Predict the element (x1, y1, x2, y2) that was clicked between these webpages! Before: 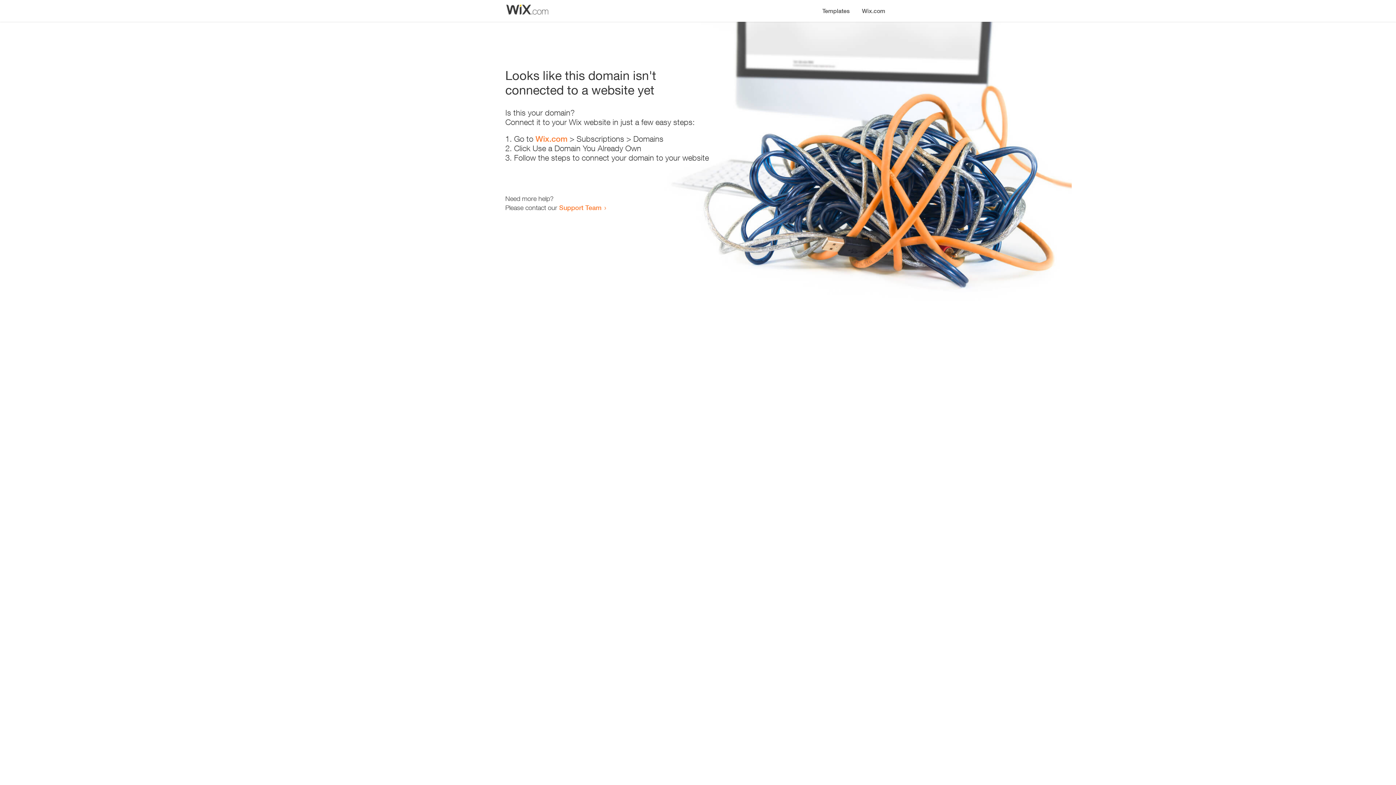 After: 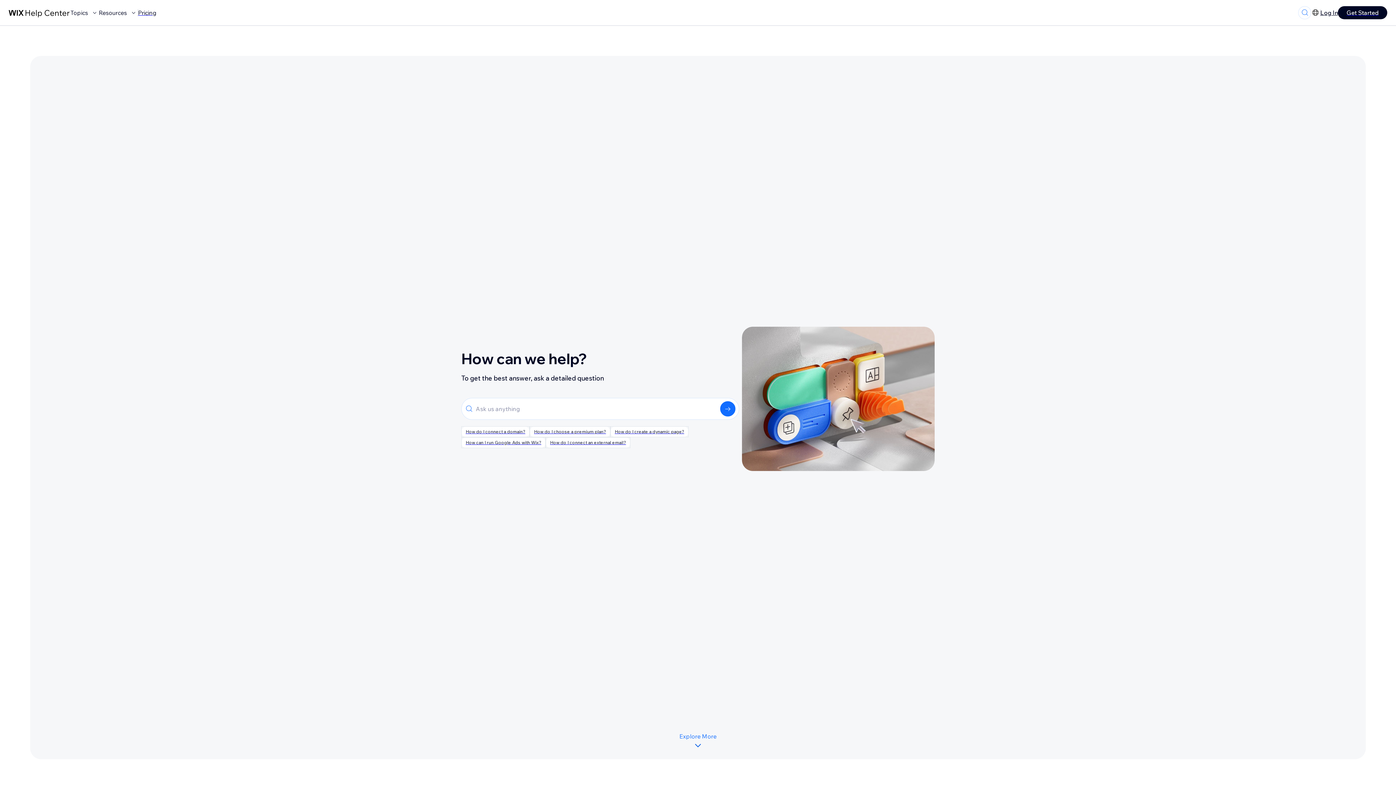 Action: label: Support Team bbox: (559, 203, 601, 211)